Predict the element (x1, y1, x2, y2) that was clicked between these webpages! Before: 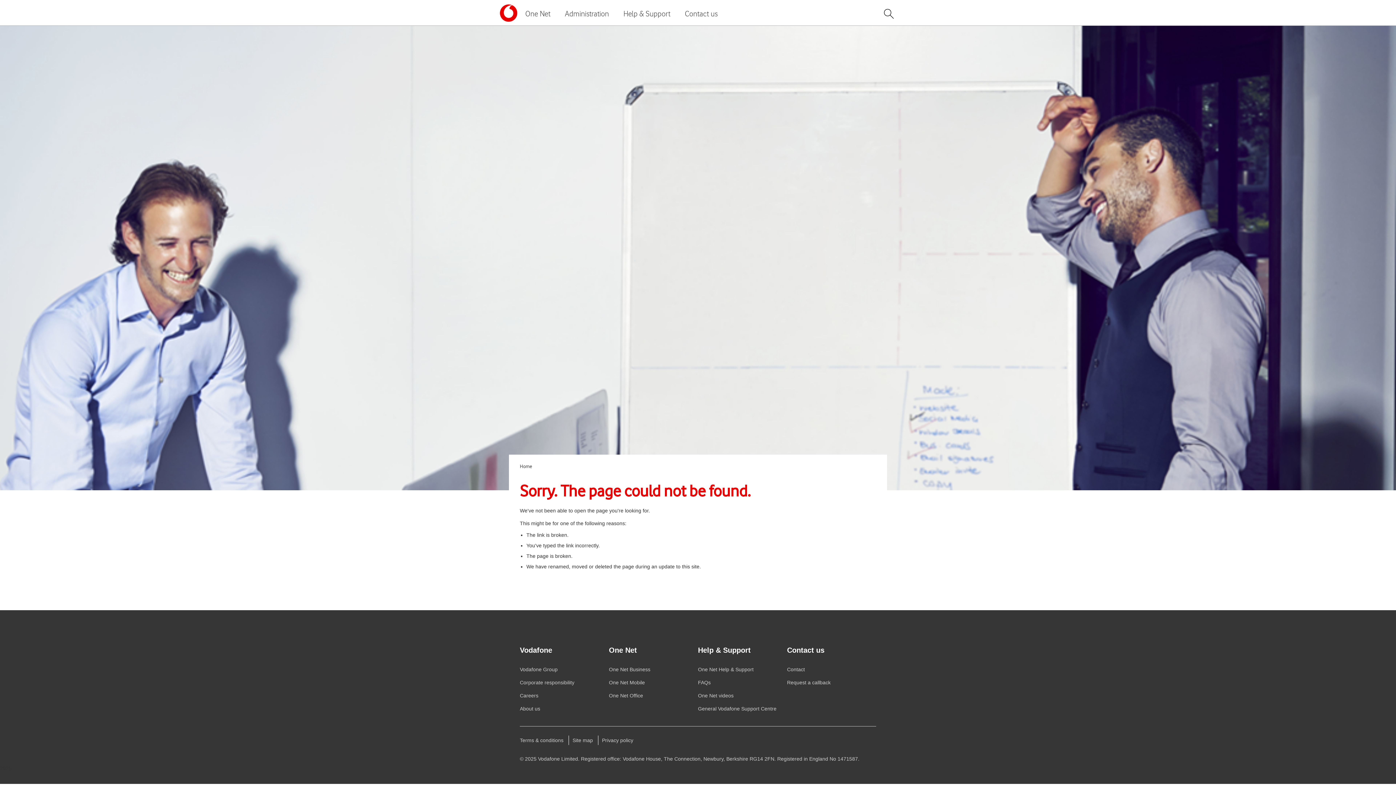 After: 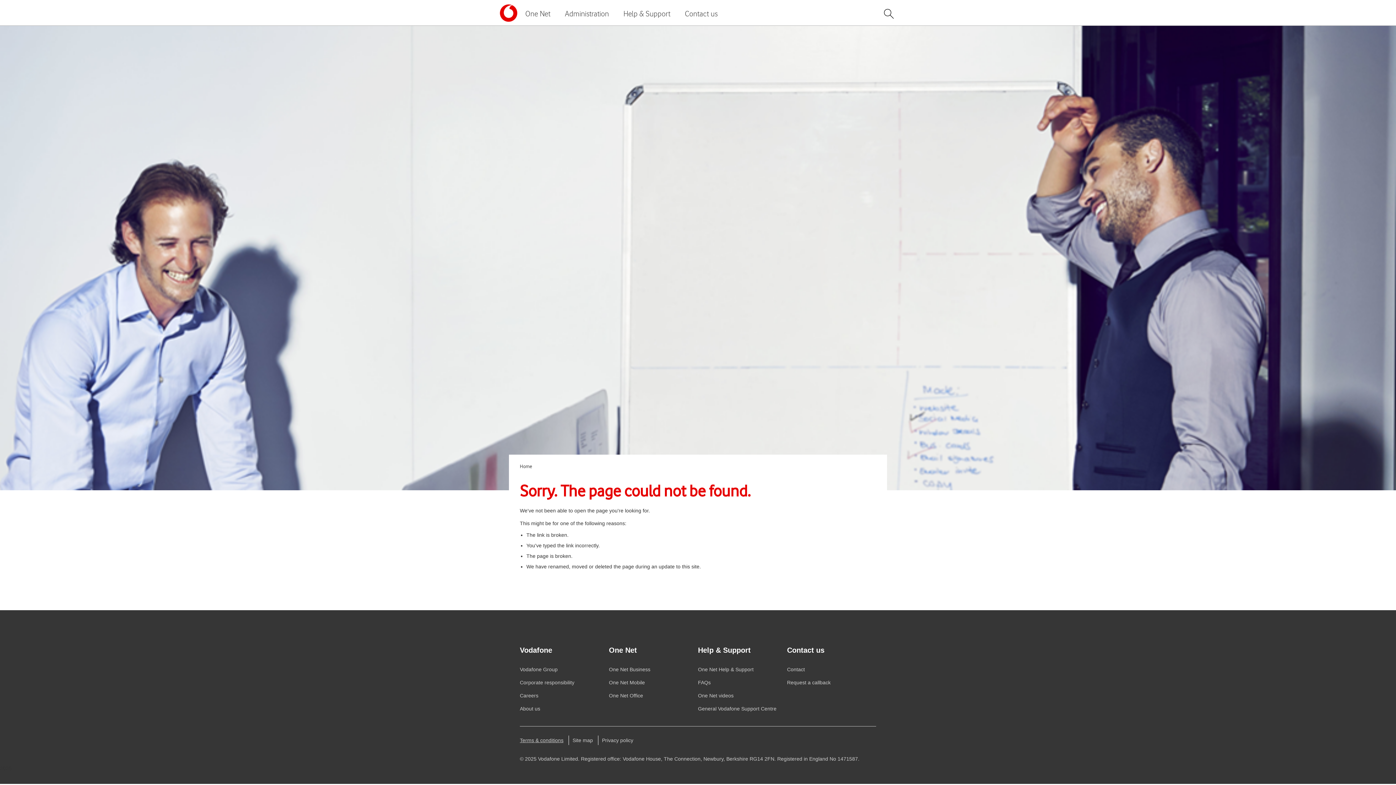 Action: bbox: (520, 737, 563, 743) label: Terms & conditions